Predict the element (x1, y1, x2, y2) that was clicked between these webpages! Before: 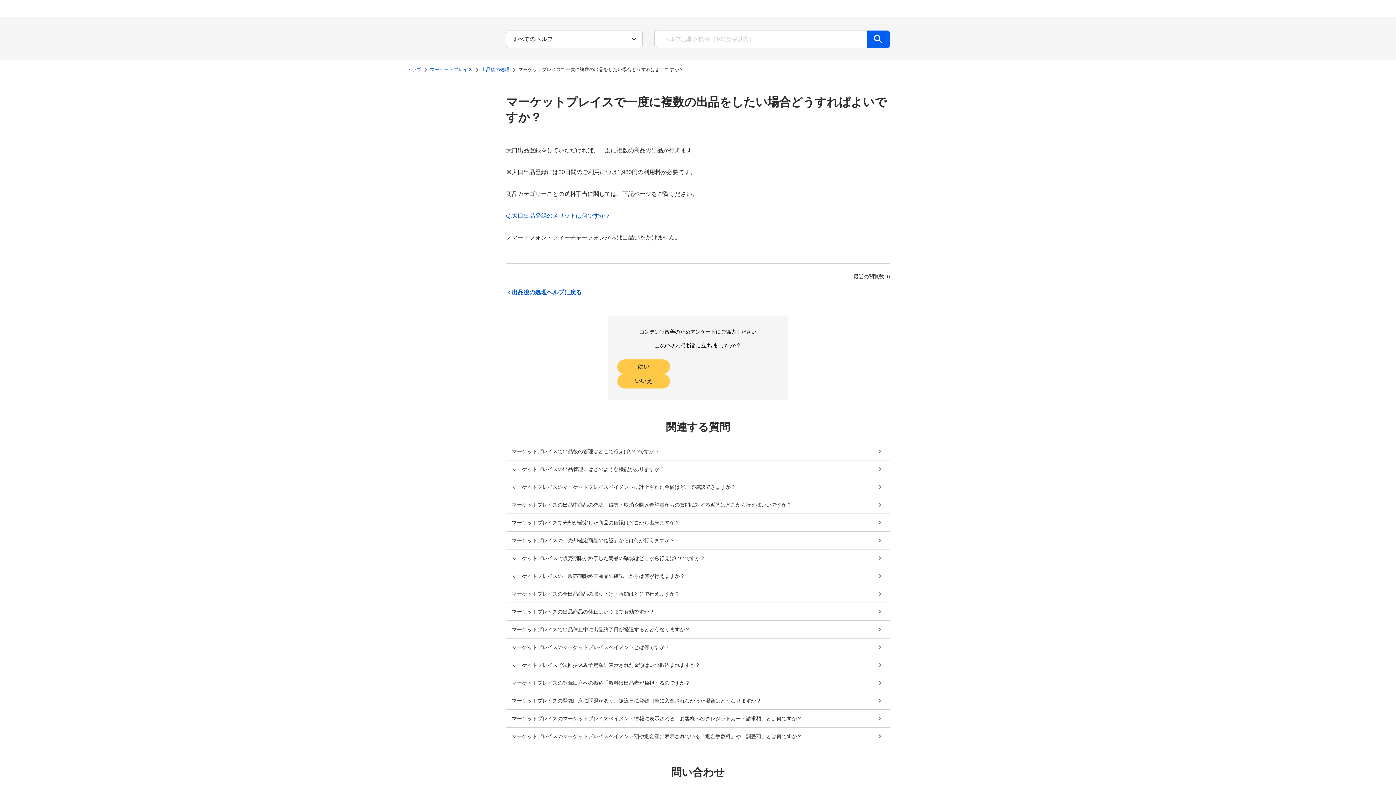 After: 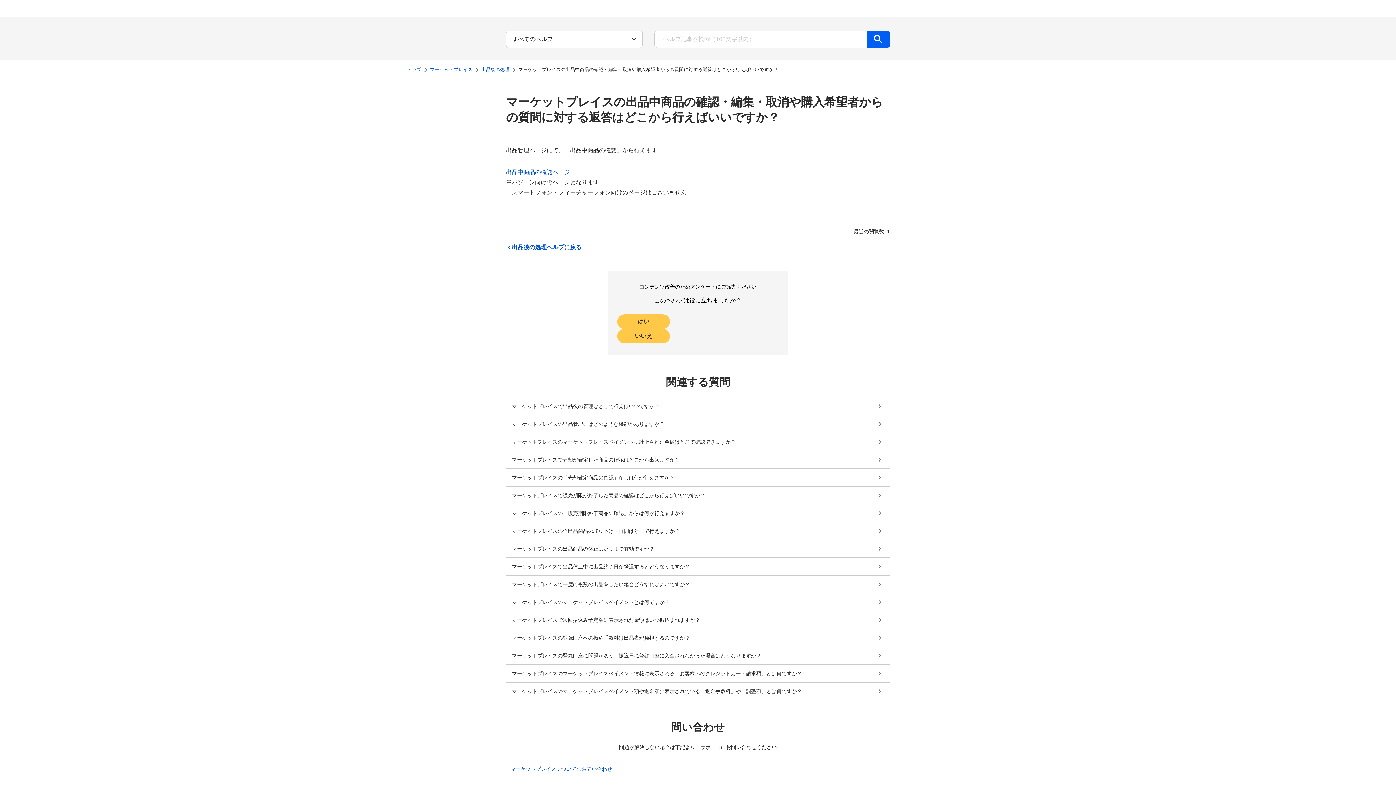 Action: label: マーケットプレイスの出品中商品の確認・編集・取消や購入希望者からの質問に対する返答はどこから行えばいいですか？ bbox: (506, 496, 890, 514)